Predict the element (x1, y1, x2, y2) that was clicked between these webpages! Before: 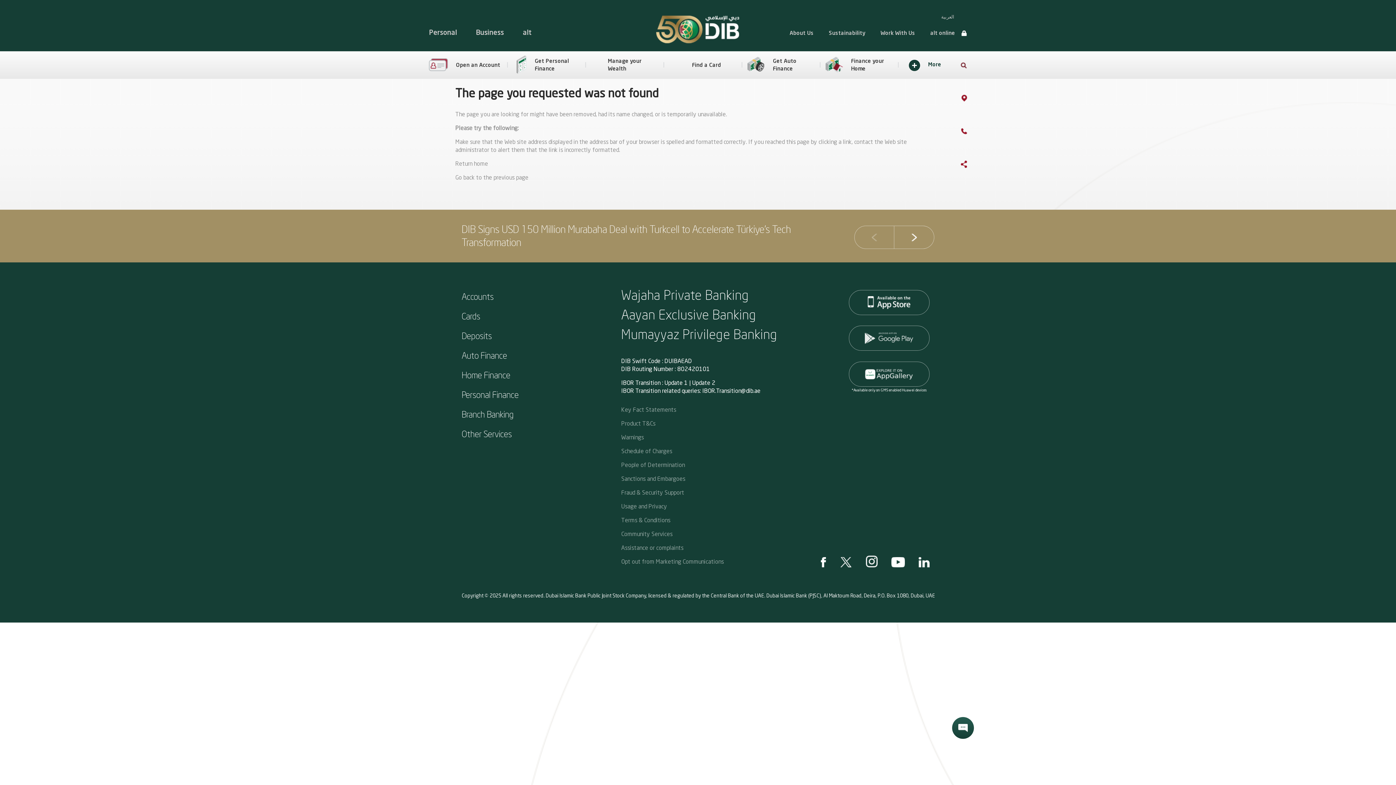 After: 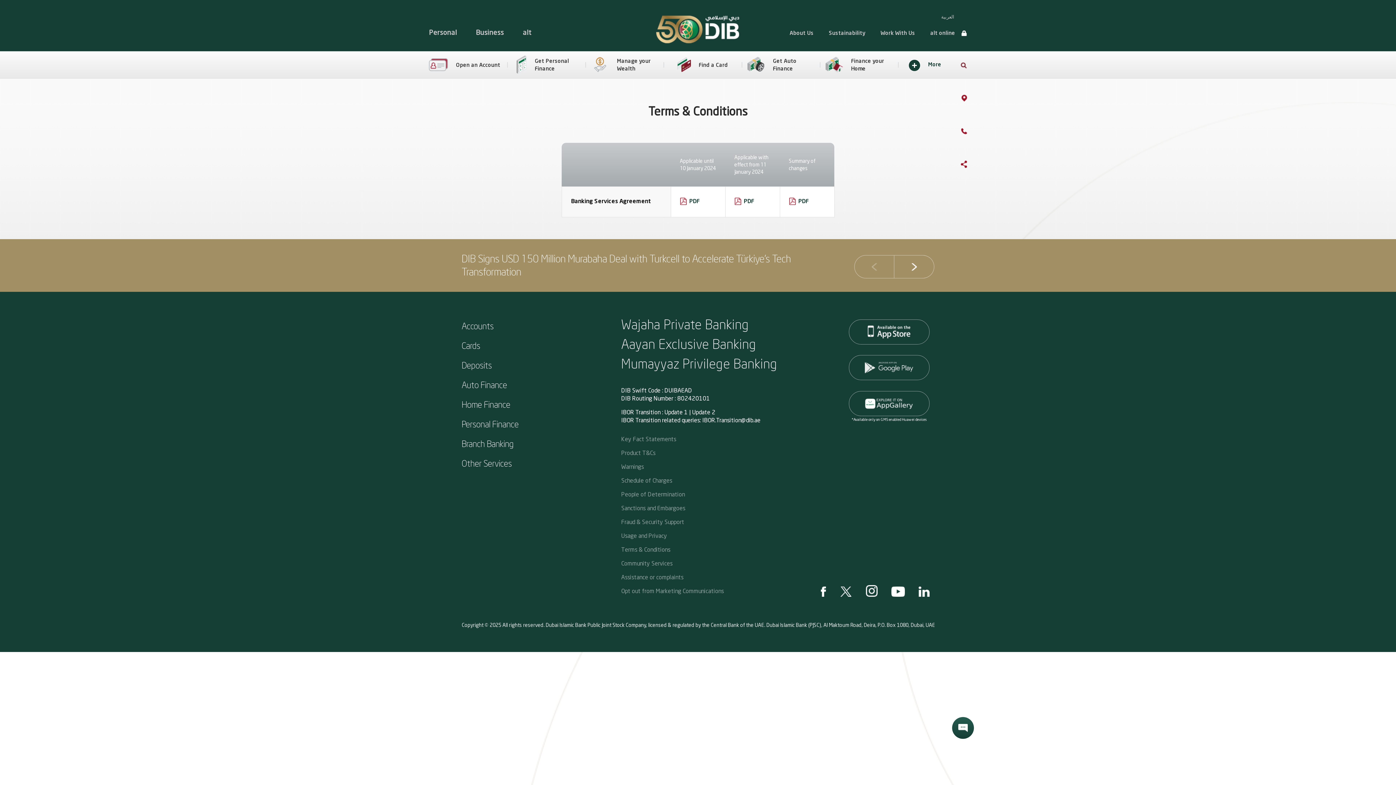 Action: label: Terms & Conditions bbox: (621, 516, 670, 523)